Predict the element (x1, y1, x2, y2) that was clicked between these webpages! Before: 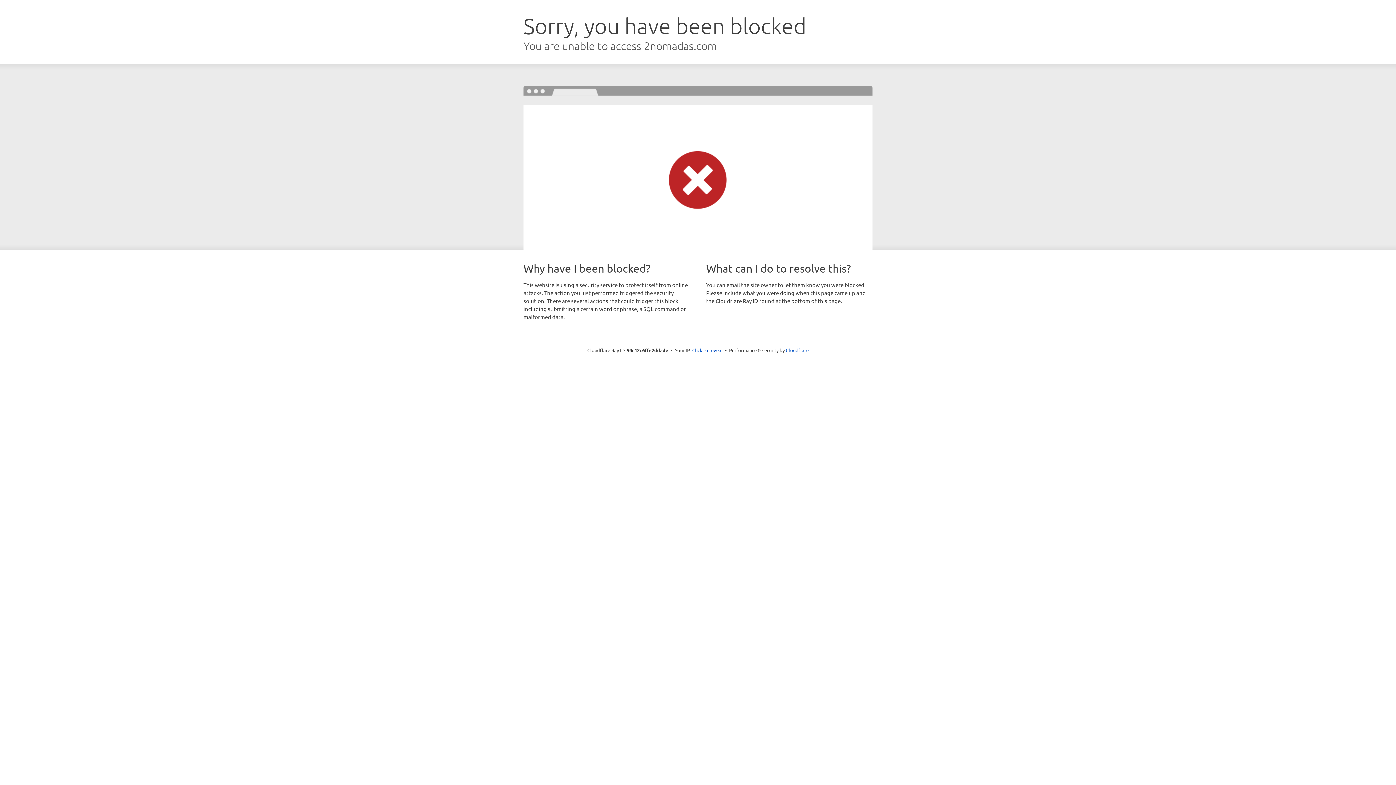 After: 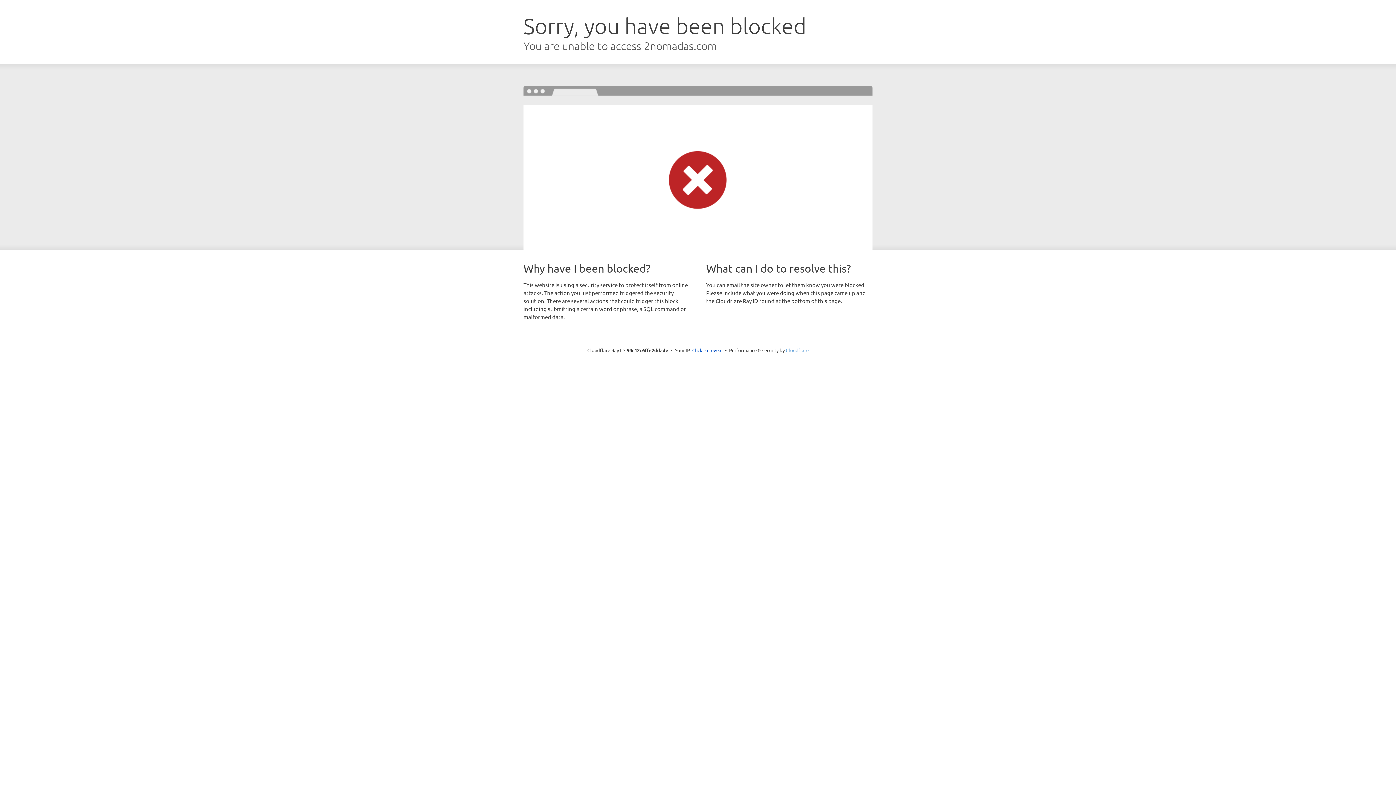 Action: label: Cloudflare bbox: (786, 347, 808, 353)